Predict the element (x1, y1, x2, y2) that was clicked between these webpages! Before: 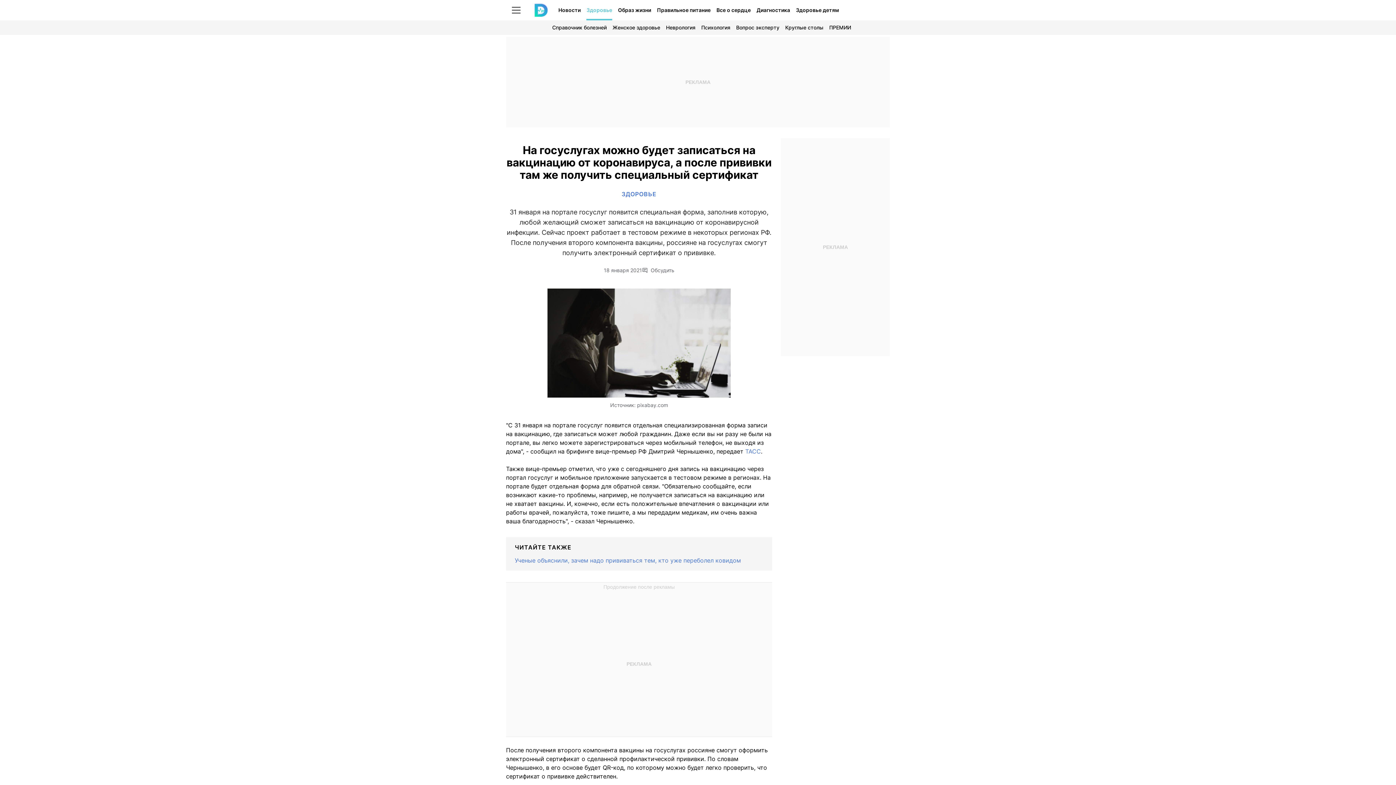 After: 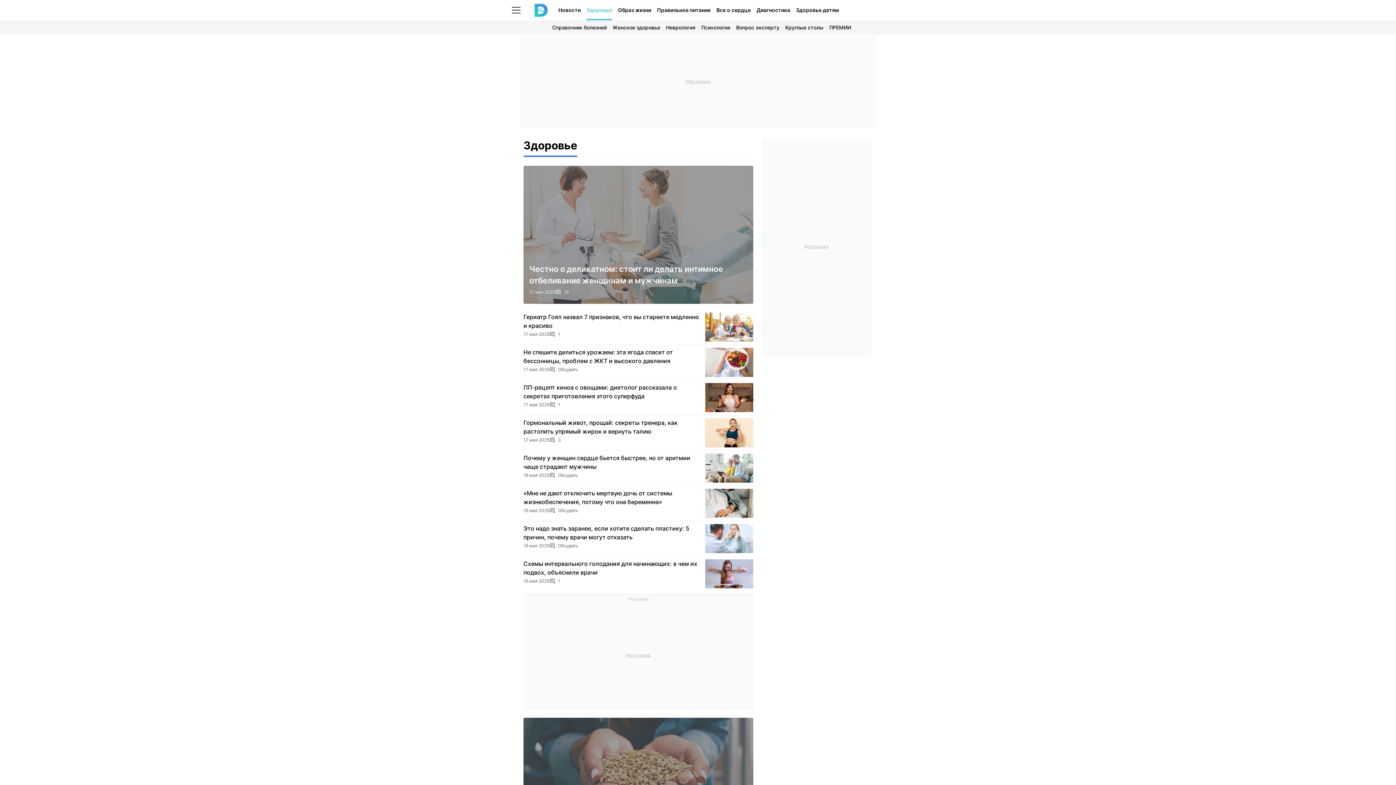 Action: label: Здоровье bbox: (583, 0, 615, 20)